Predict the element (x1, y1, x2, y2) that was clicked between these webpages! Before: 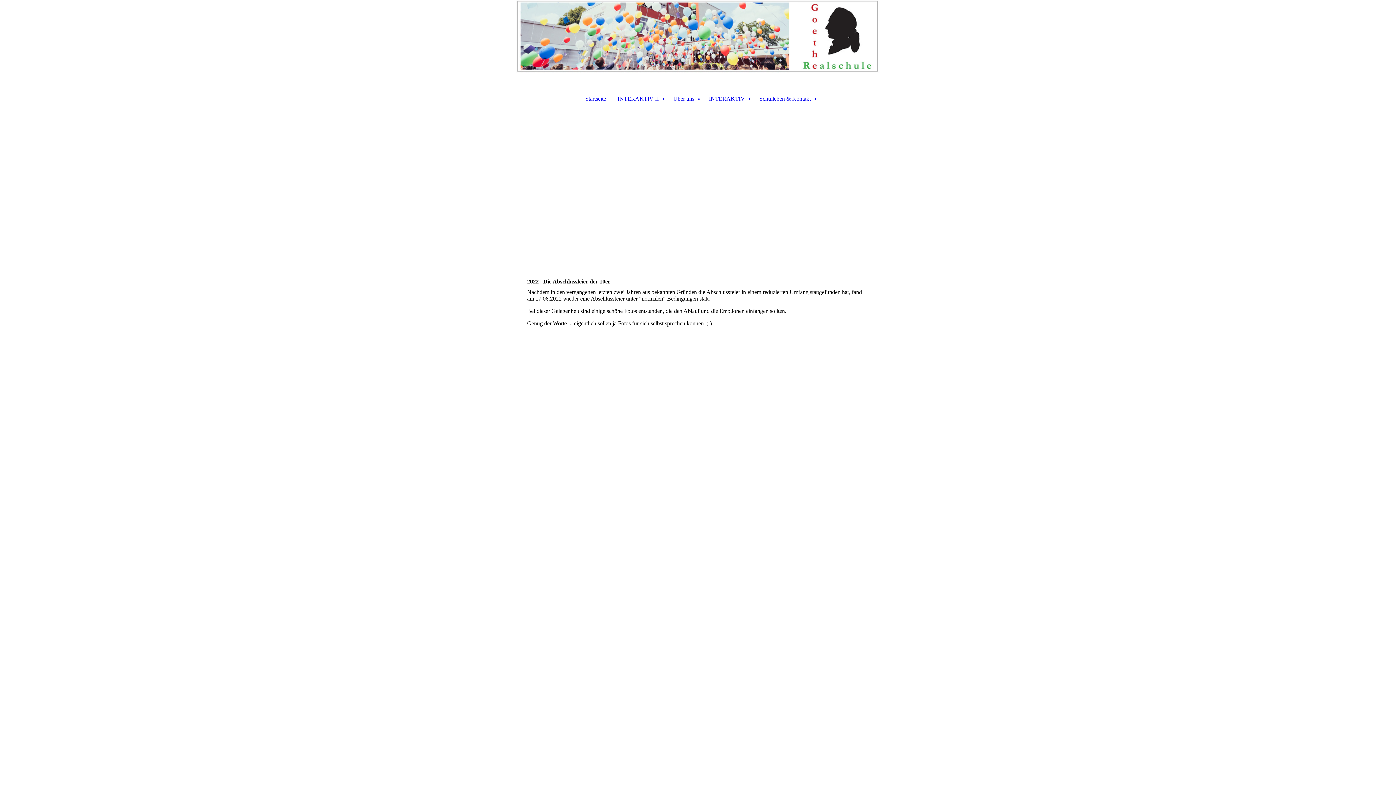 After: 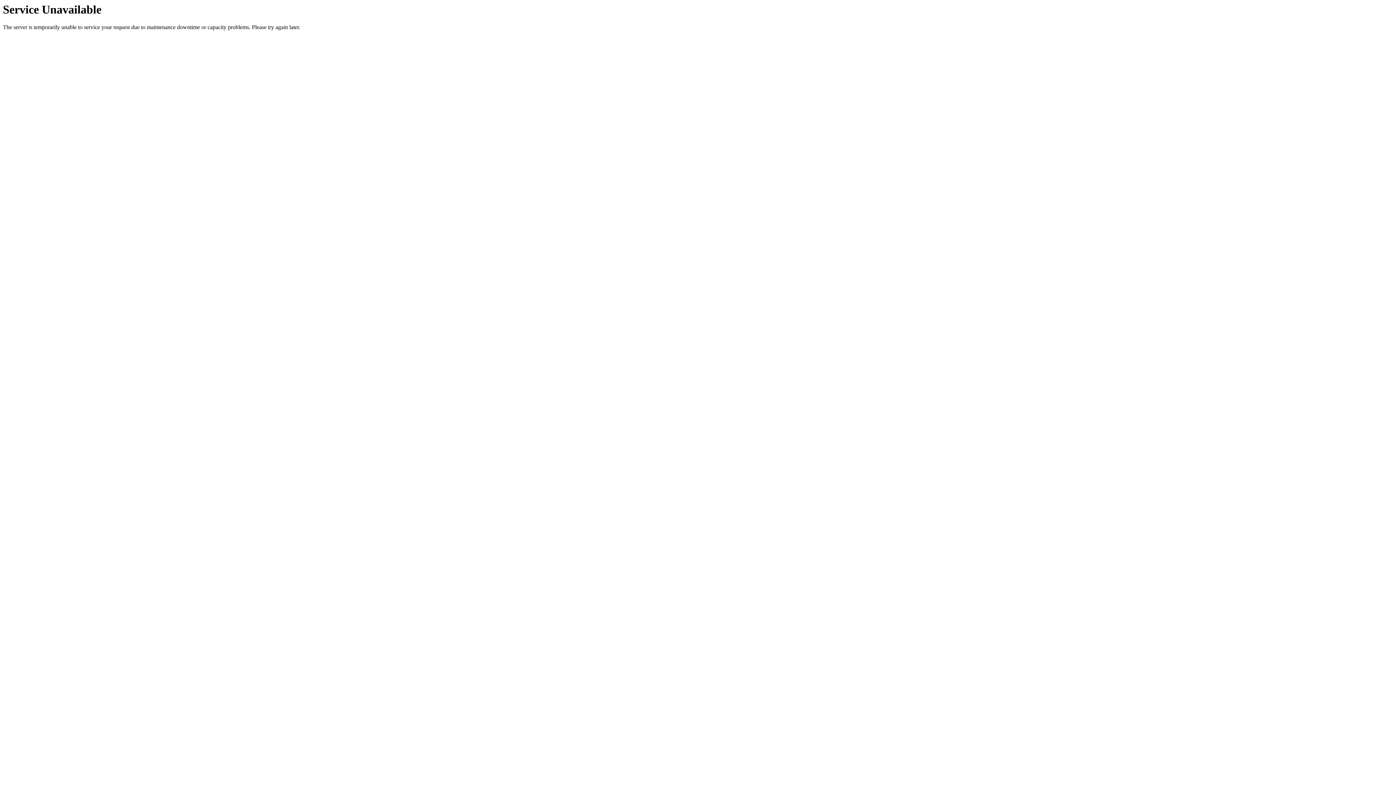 Action: bbox: (753, 93, 822, 104) label: Schulleben & Kontakt